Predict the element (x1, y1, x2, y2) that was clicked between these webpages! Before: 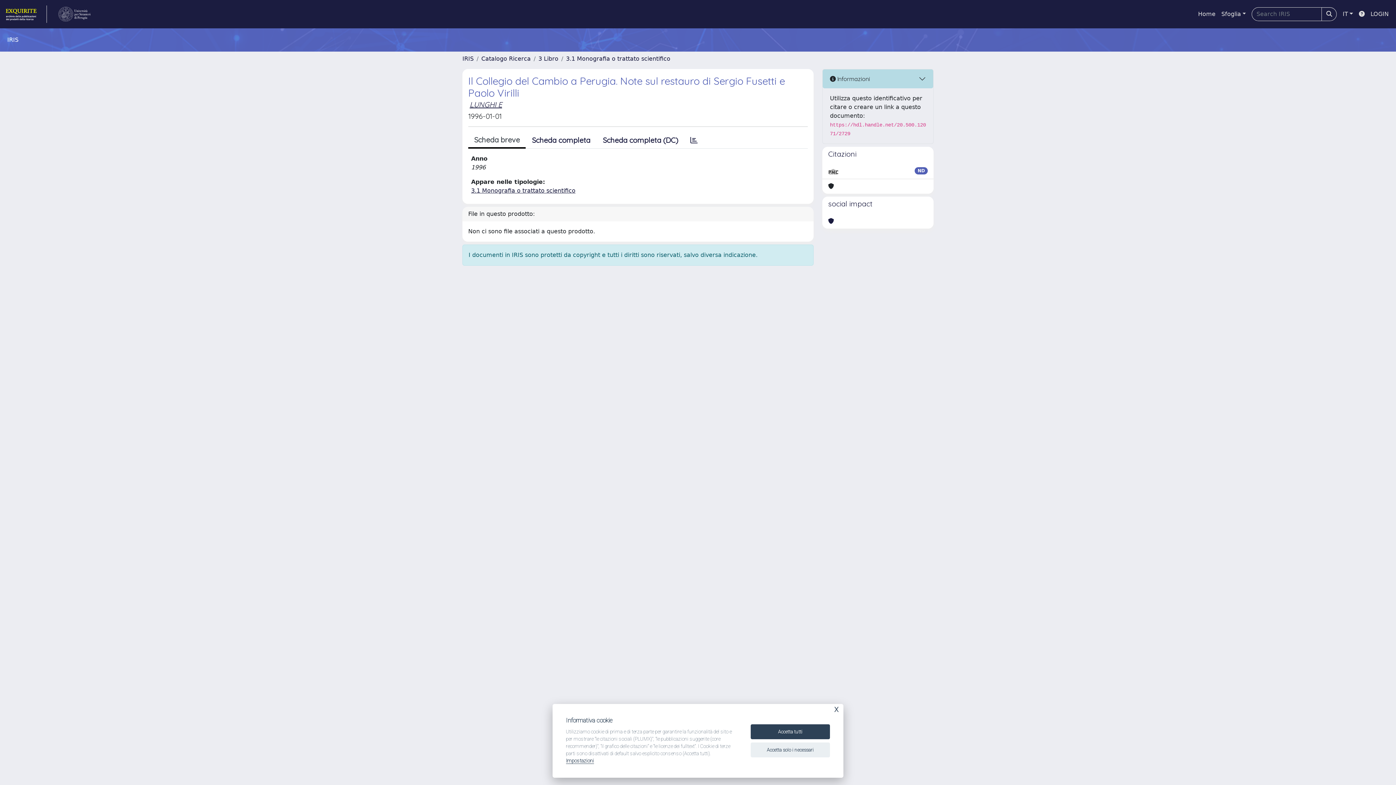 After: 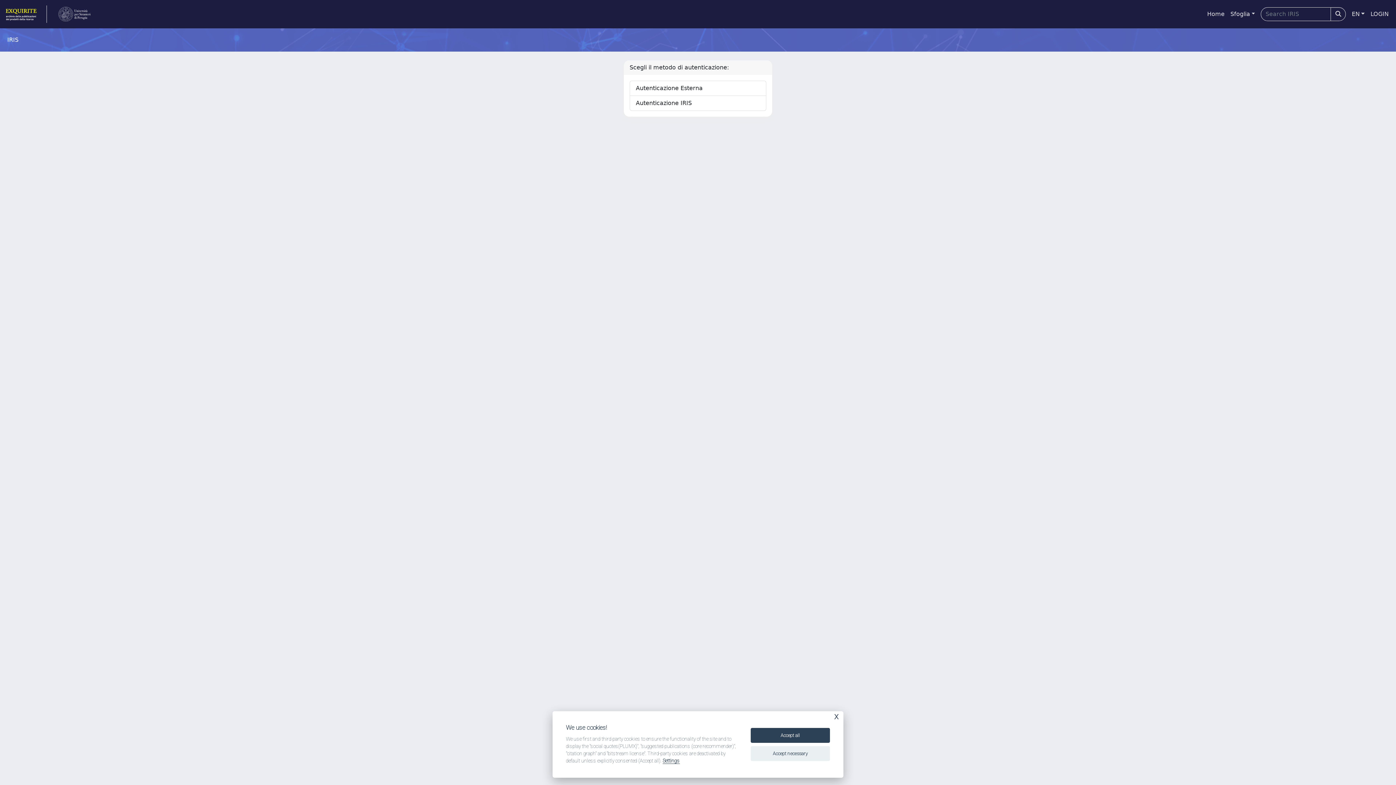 Action: label: LOGIN bbox: (1368, 6, 1392, 21)